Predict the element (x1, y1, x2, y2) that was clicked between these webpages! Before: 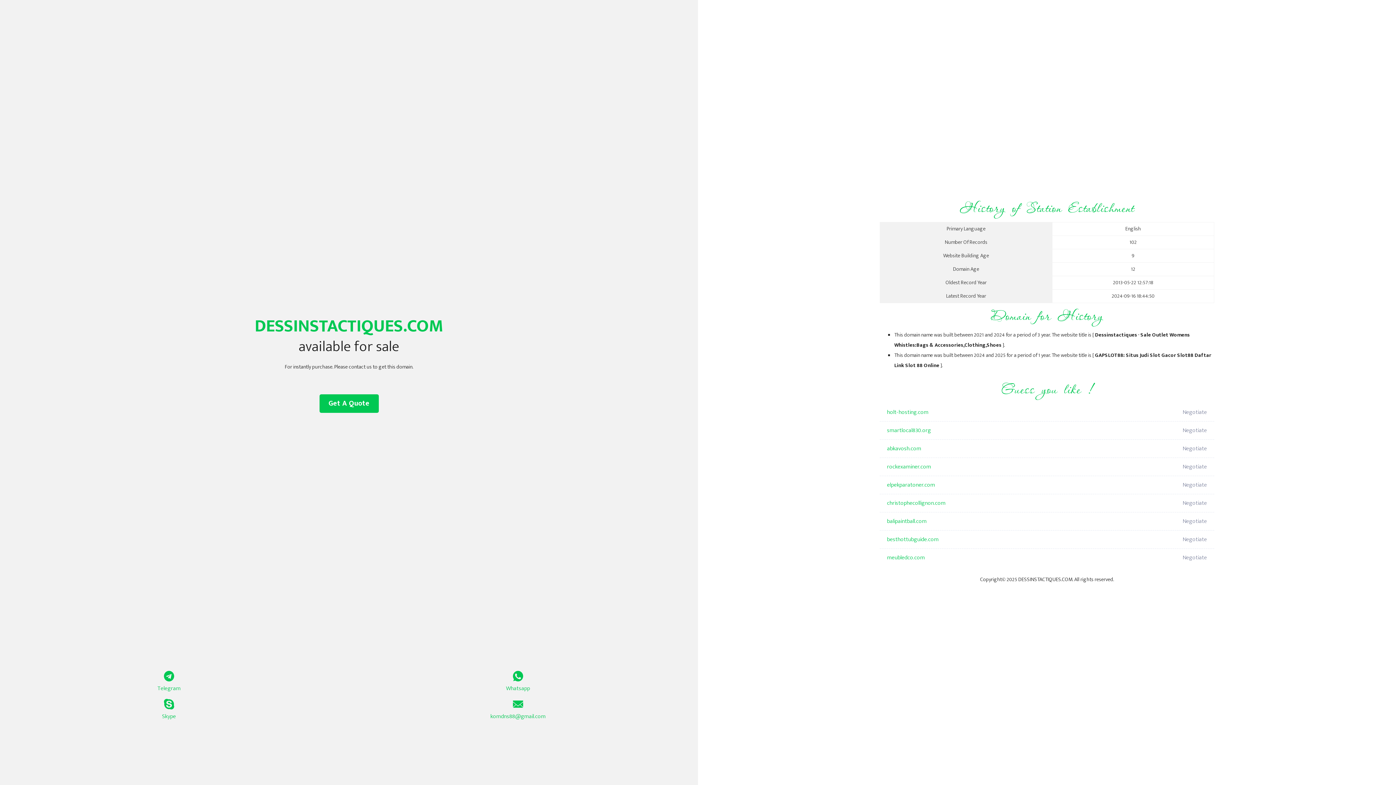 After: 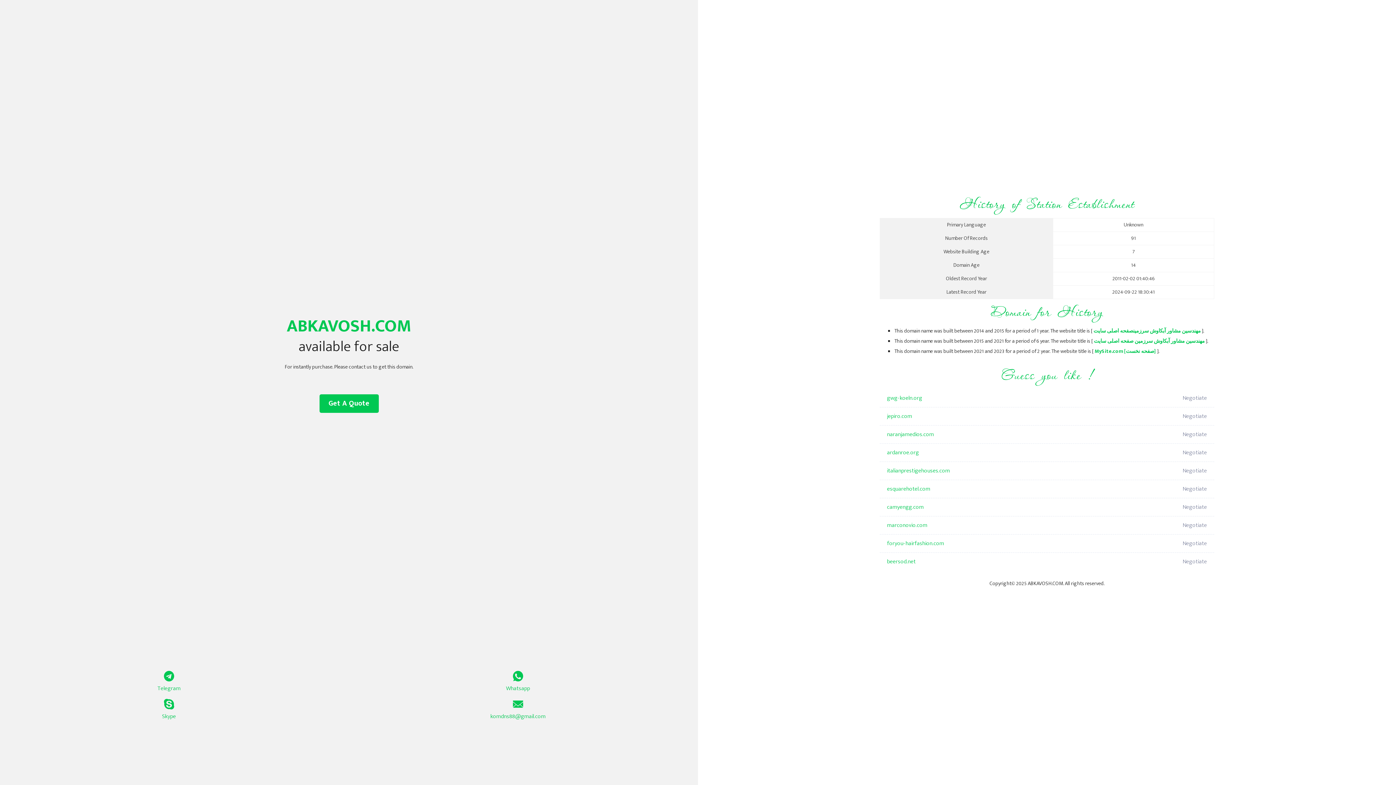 Action: label: abkavosh.com bbox: (887, 440, 1098, 458)